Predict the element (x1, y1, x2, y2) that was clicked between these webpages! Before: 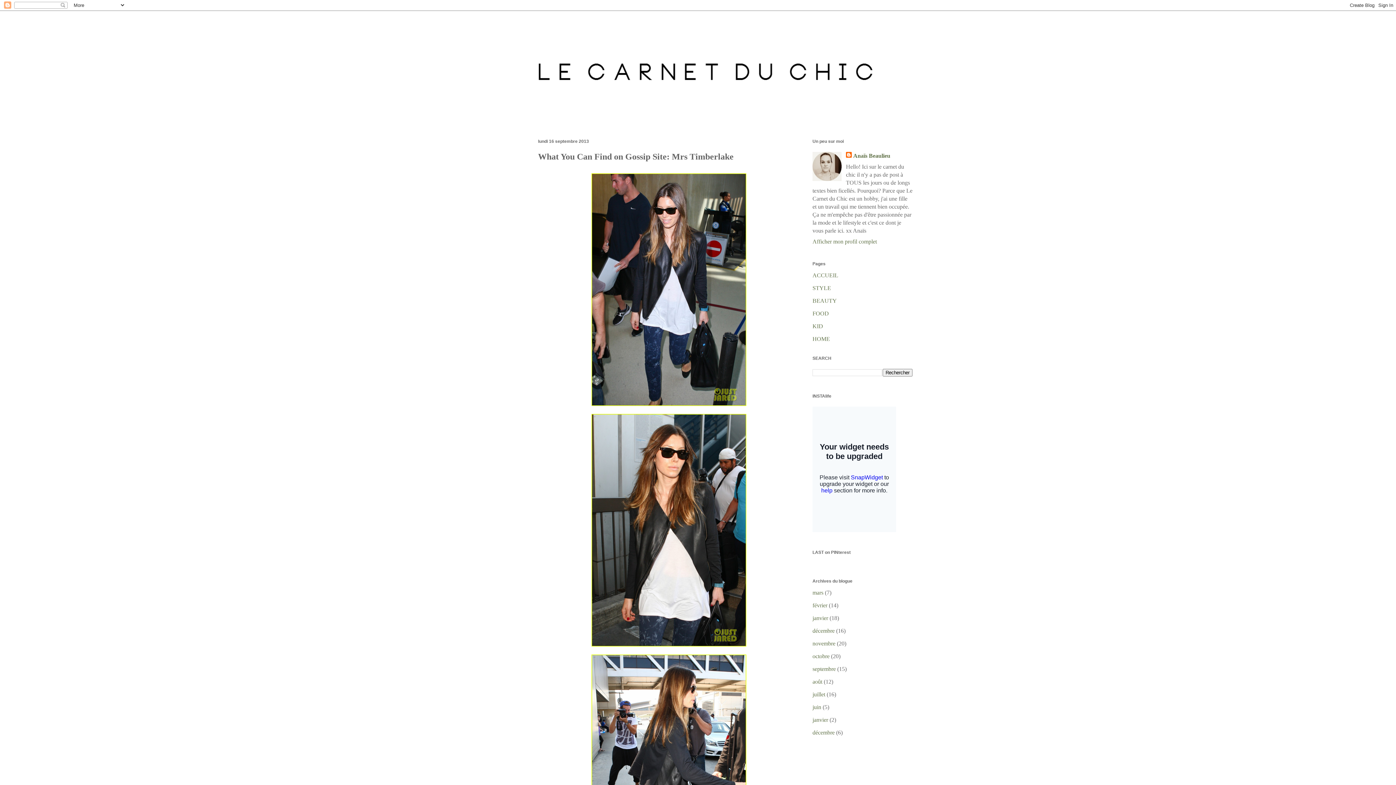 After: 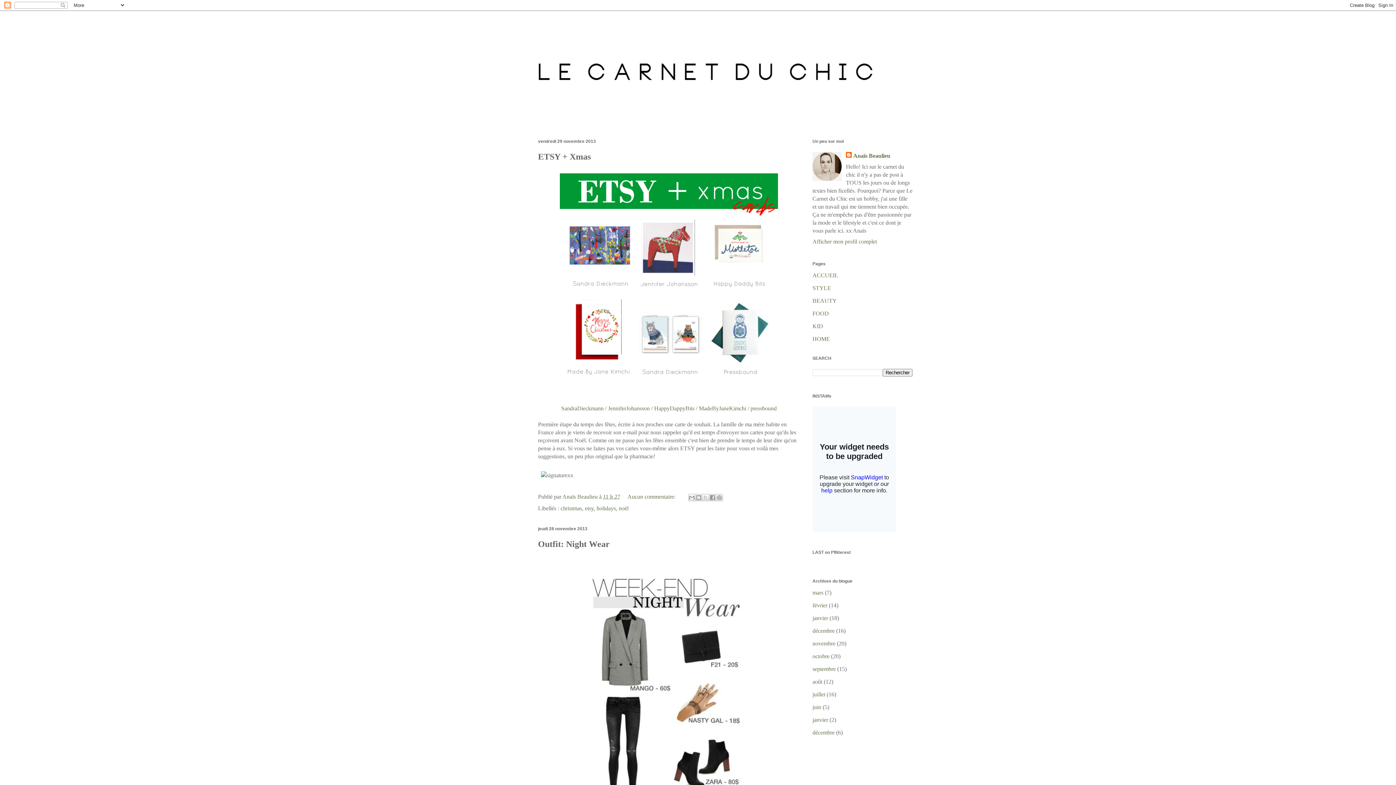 Action: bbox: (812, 640, 835, 646) label: novembre